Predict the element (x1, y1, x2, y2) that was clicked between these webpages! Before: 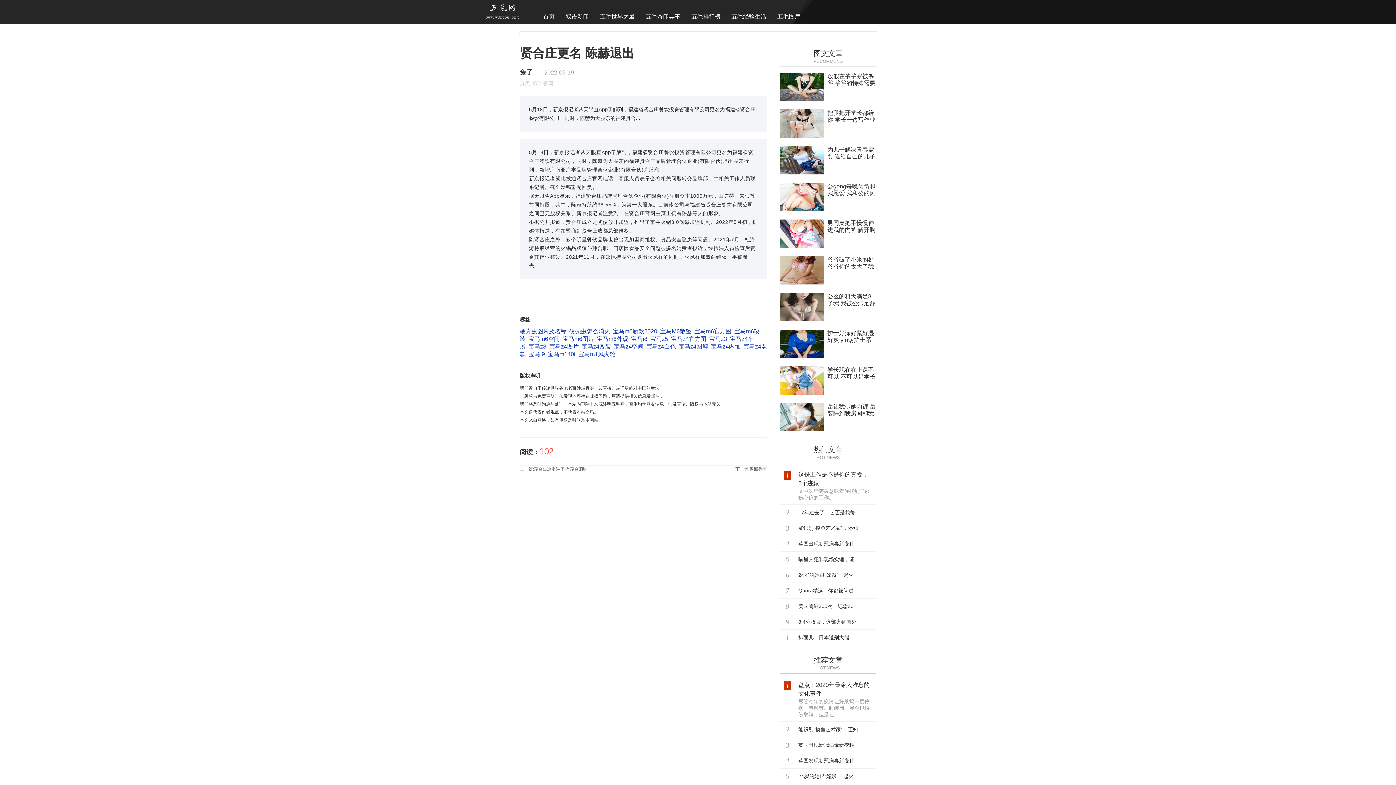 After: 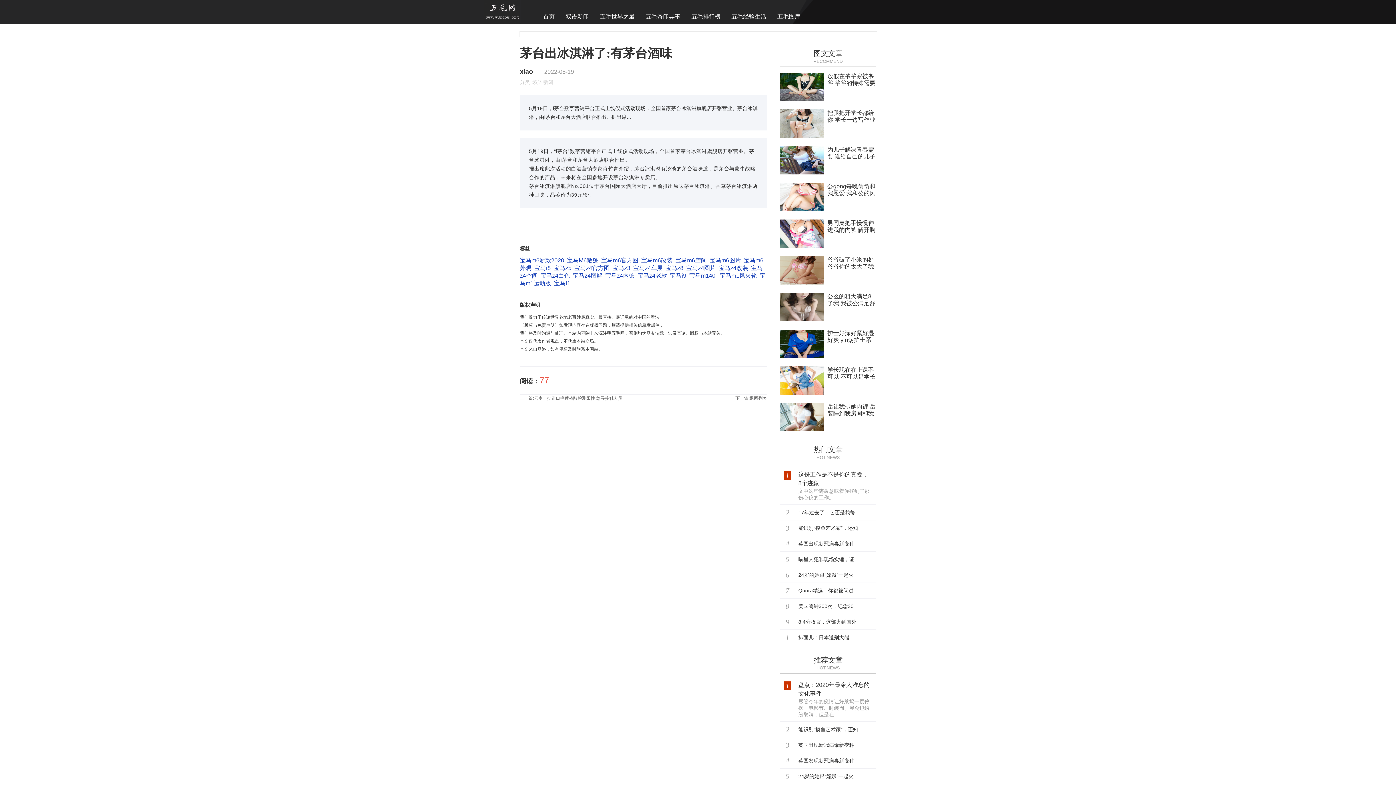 Action: bbox: (534, 466, 587, 472) label: 茅台出冰淇淋了:有茅台酒味